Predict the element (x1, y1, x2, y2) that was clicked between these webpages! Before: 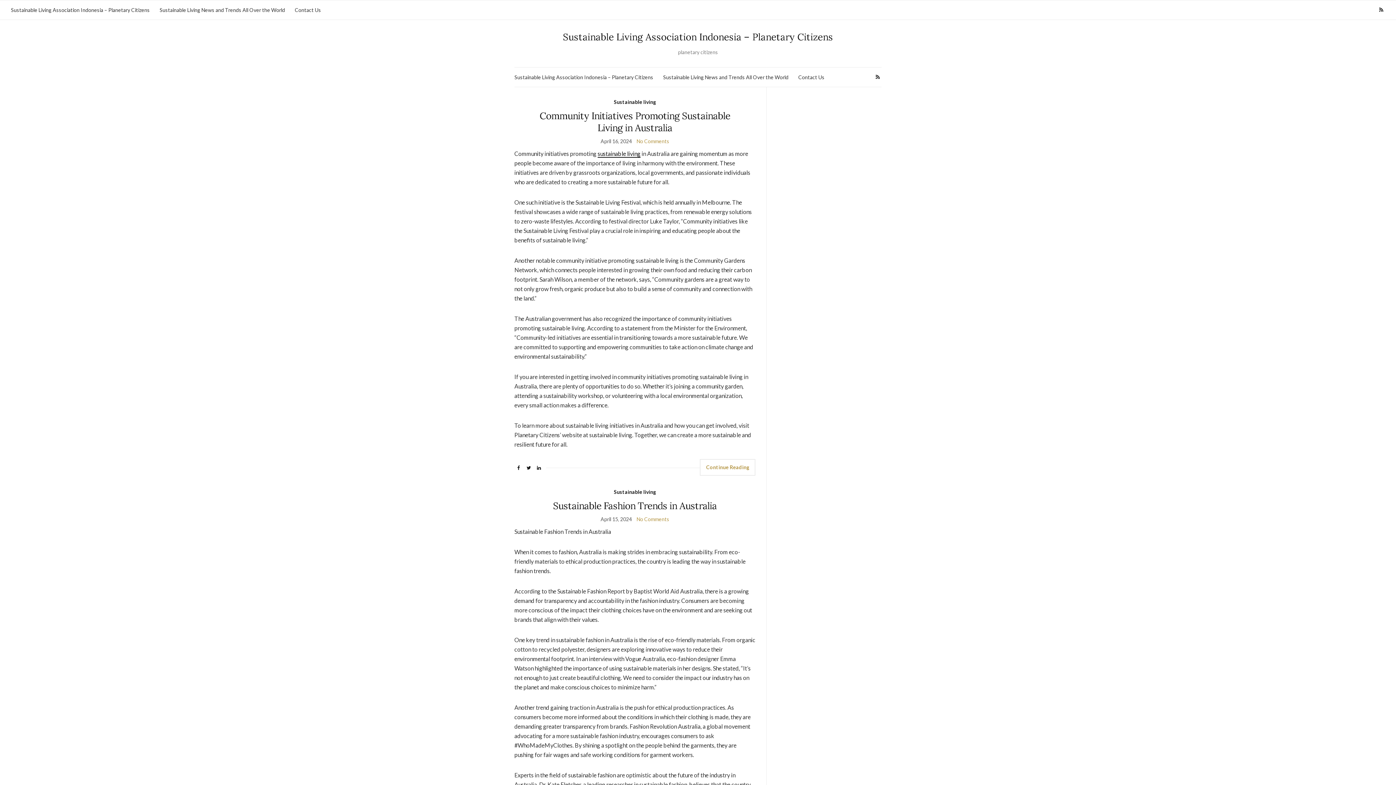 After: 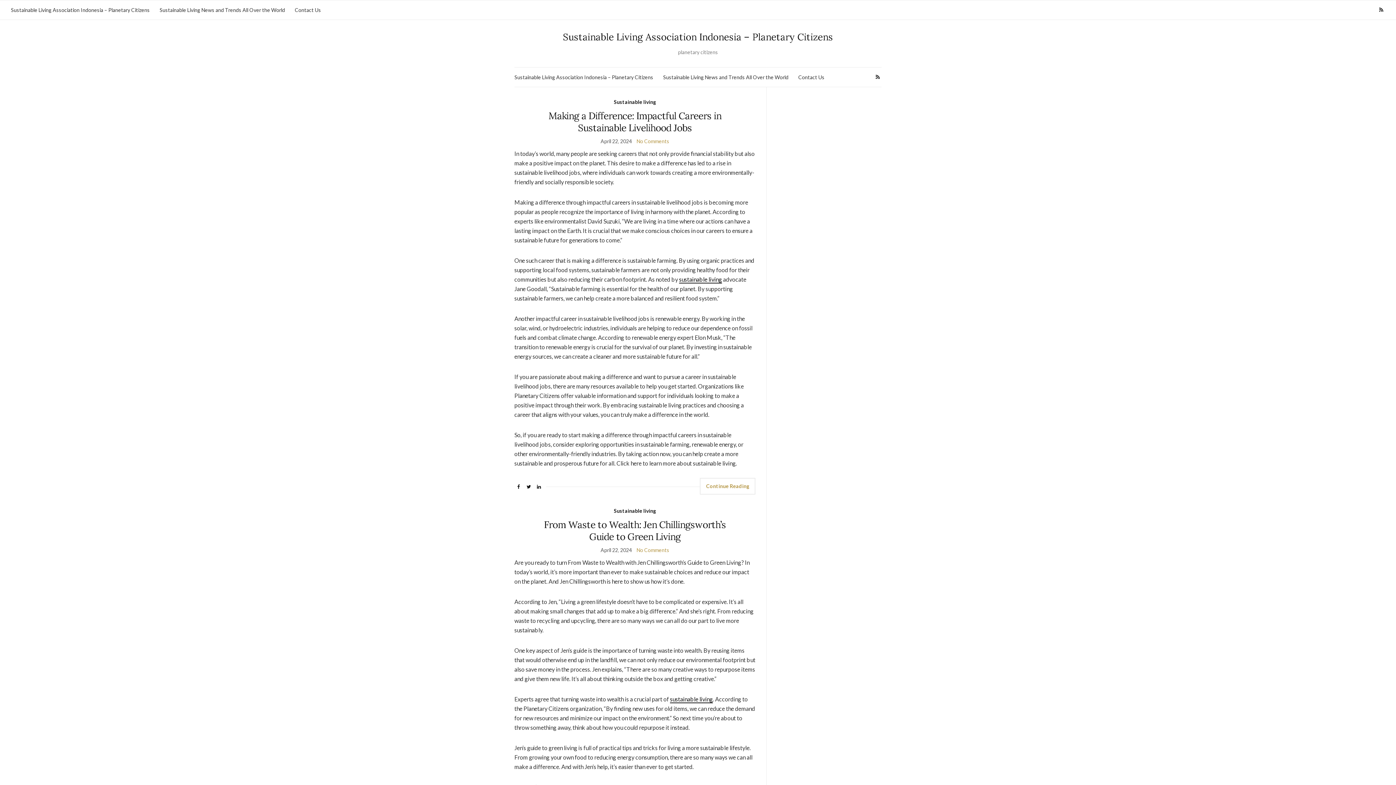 Action: bbox: (614, 488, 656, 496) label: Sustainable living